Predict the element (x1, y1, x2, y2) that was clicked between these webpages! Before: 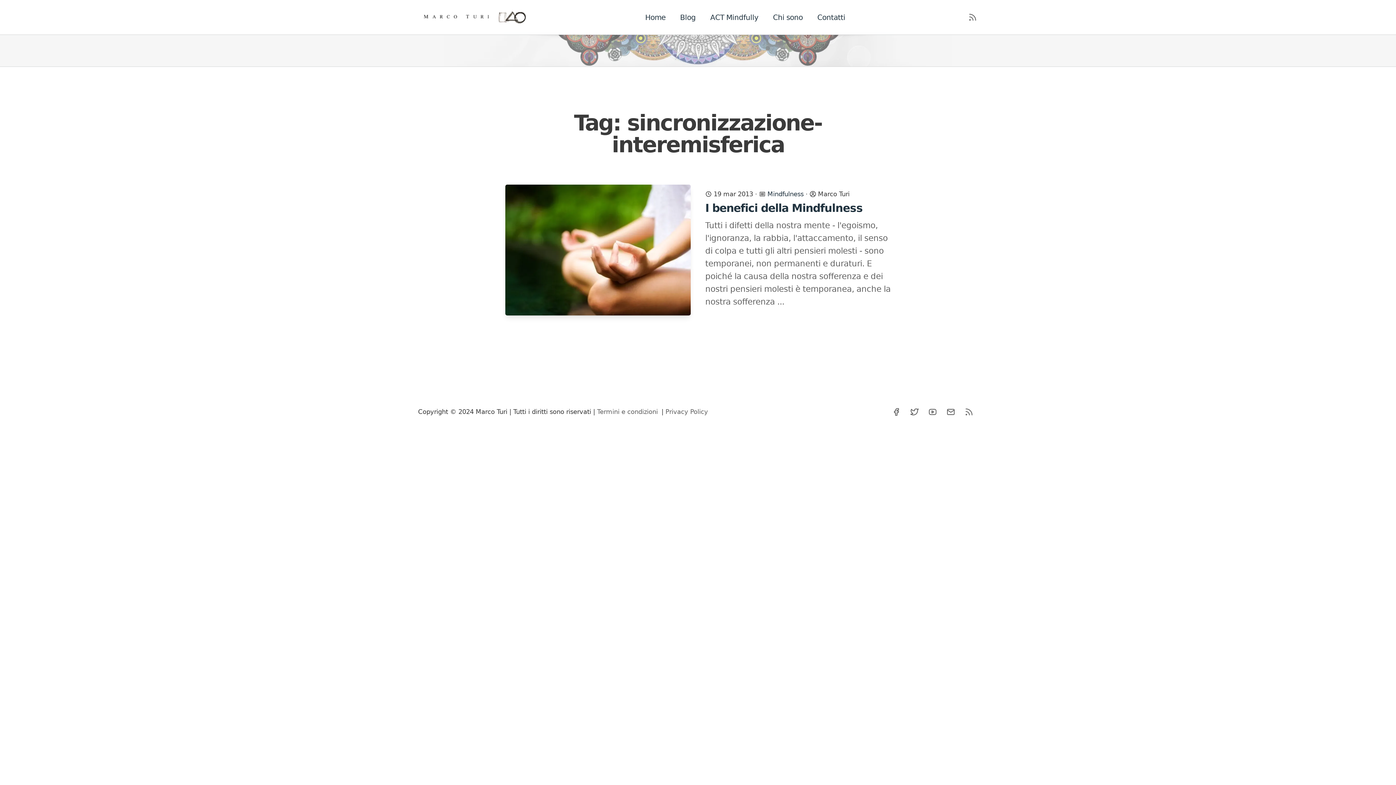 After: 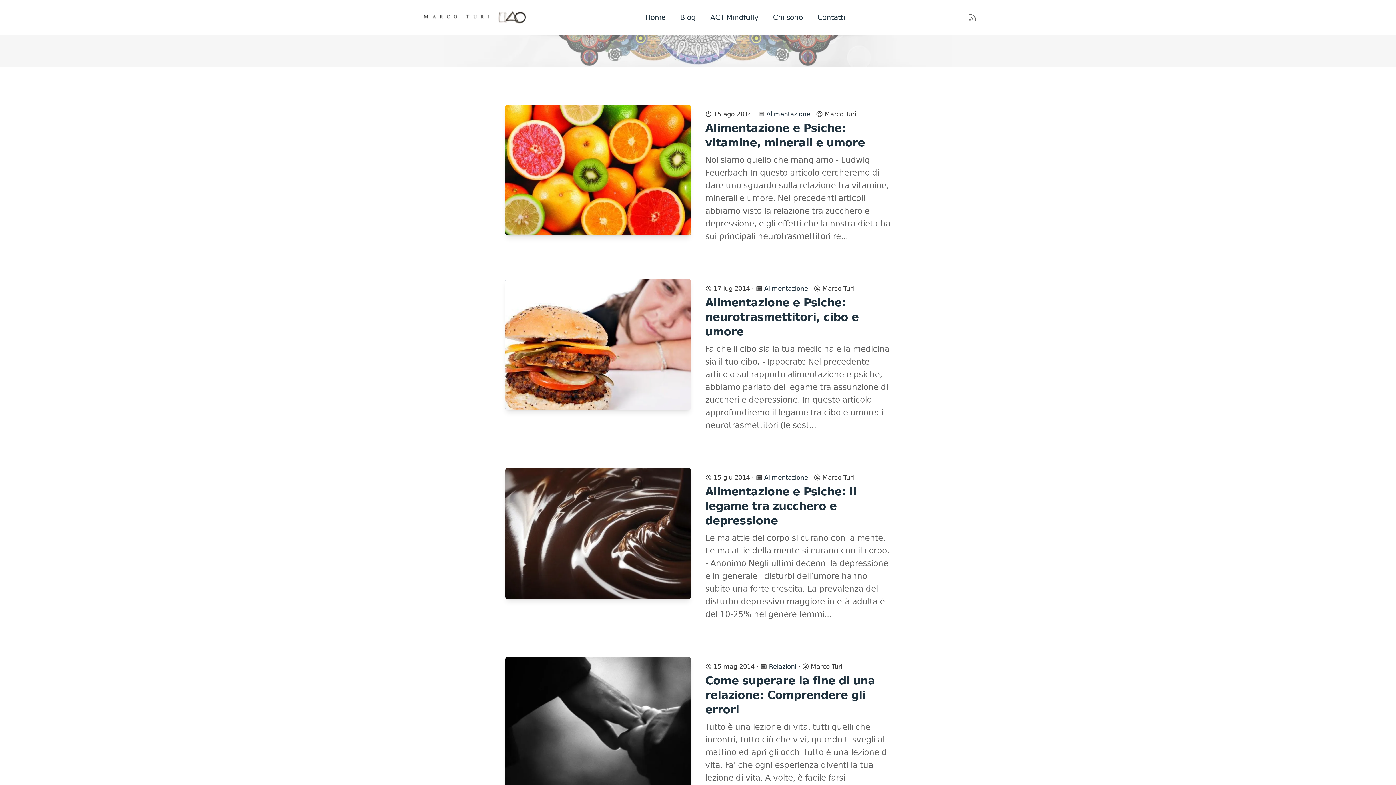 Action: label: Blog bbox: (673, 6, 703, 28)